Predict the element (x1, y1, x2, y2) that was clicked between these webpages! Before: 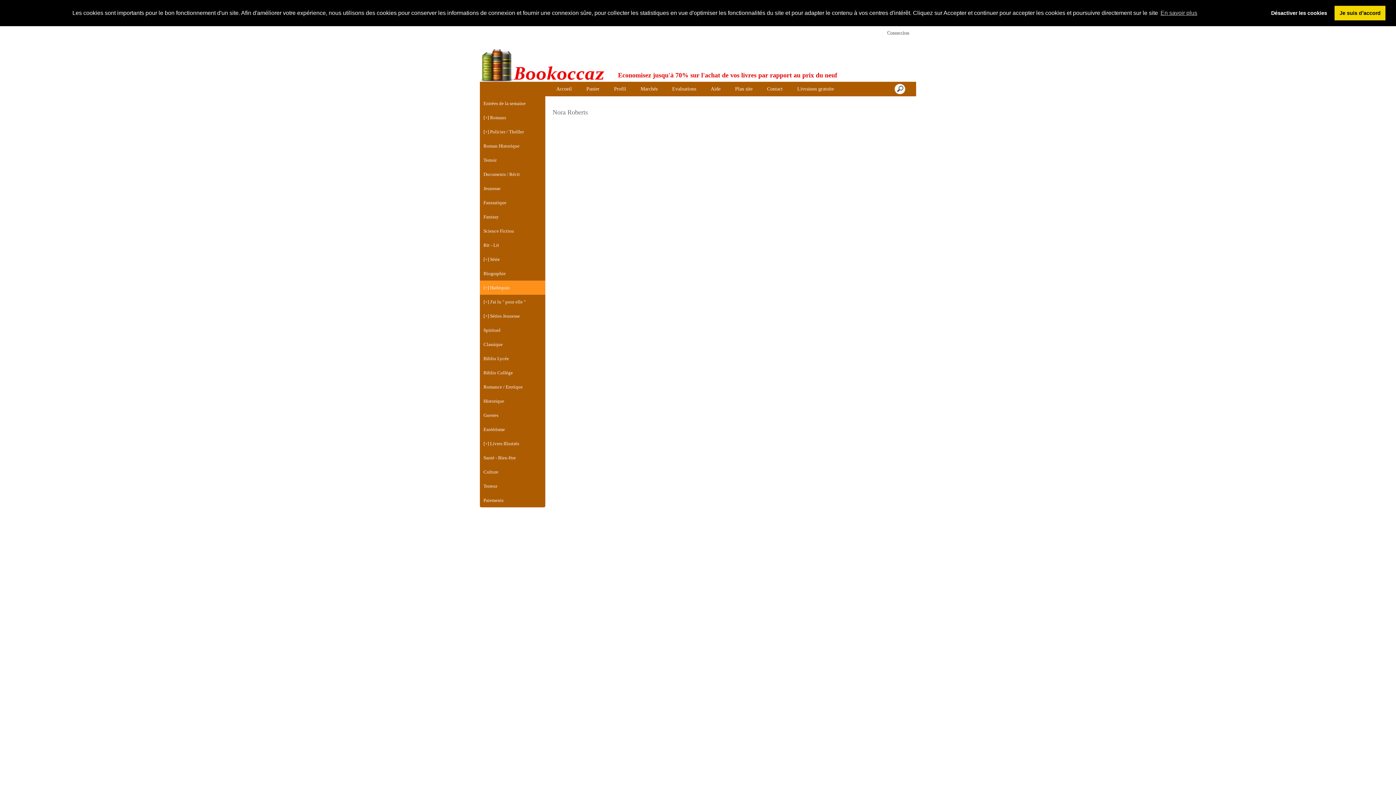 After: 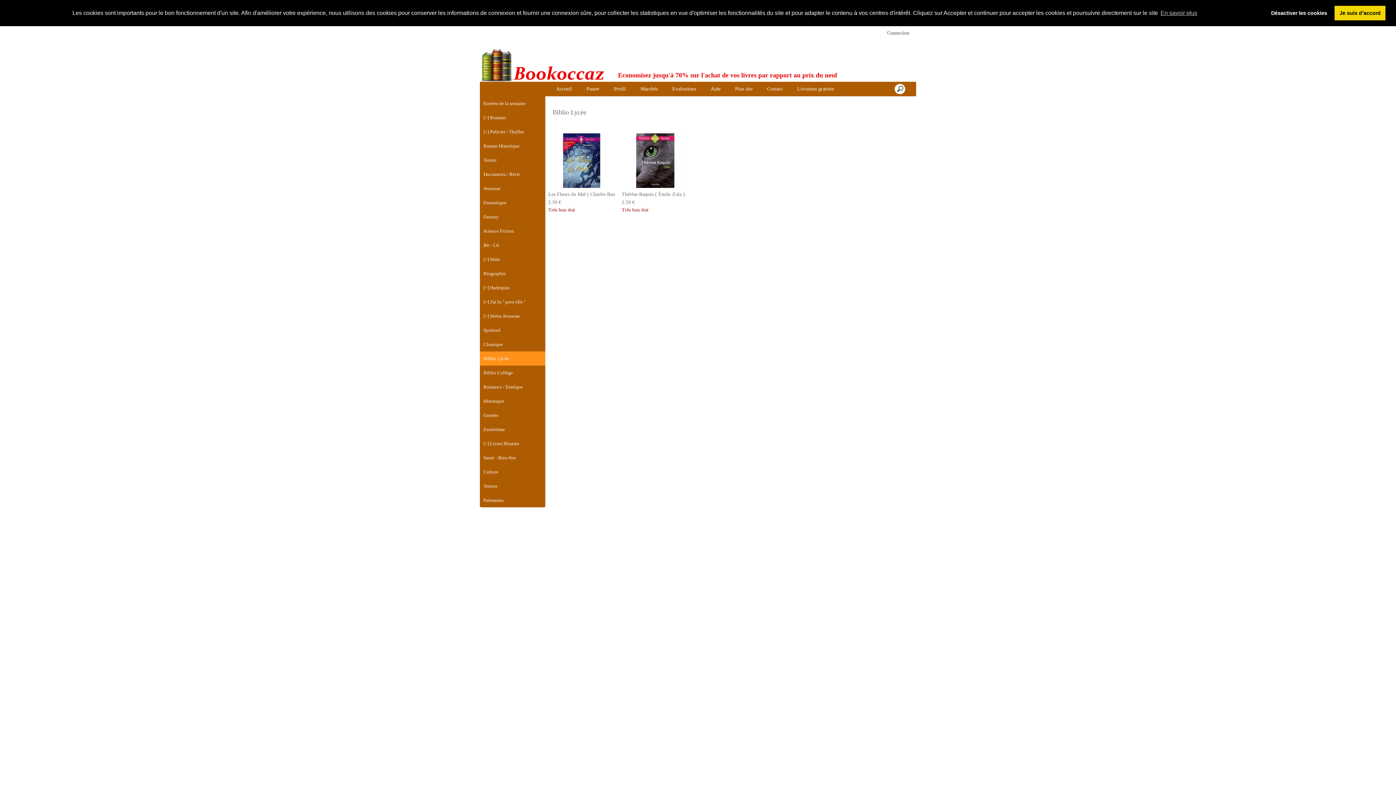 Action: label: Biblio Lycée bbox: (480, 351, 545, 365)